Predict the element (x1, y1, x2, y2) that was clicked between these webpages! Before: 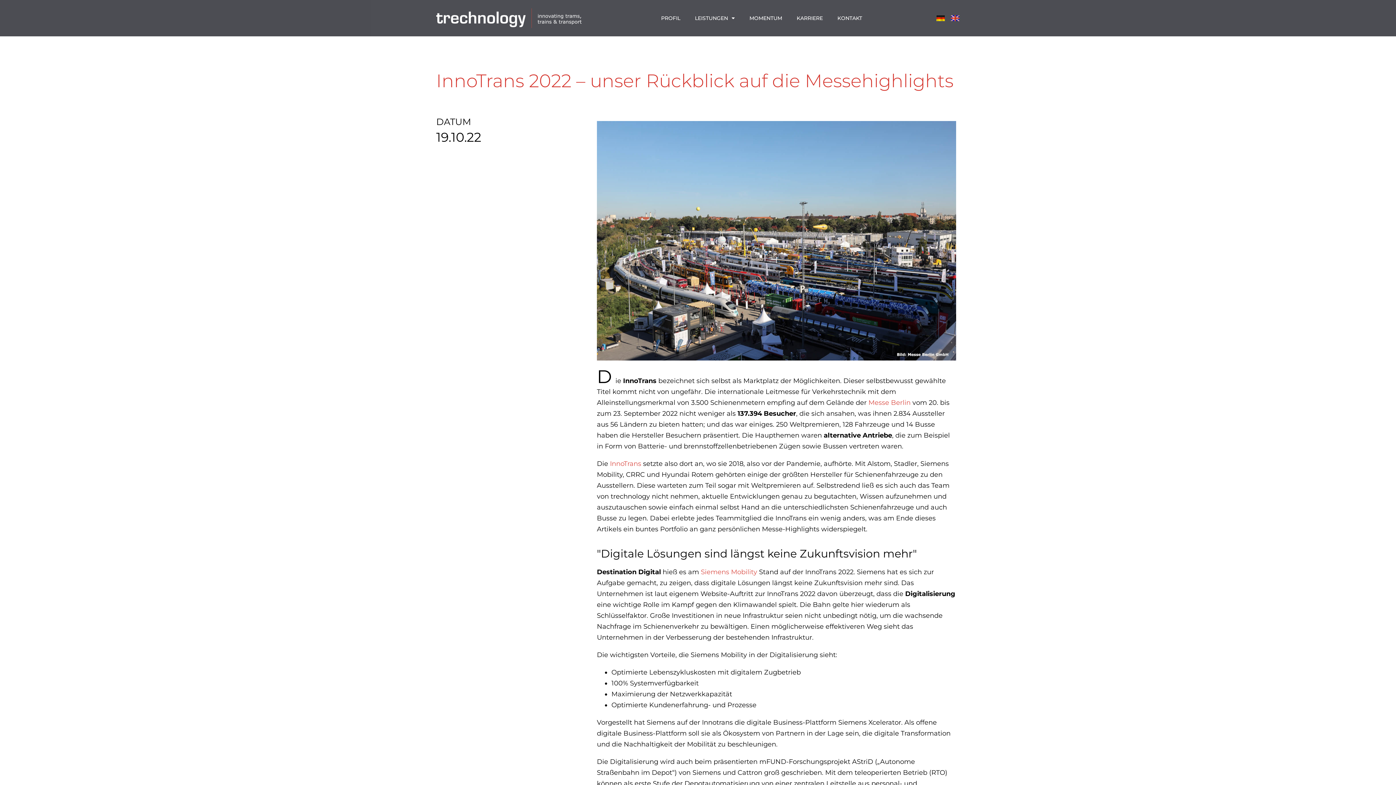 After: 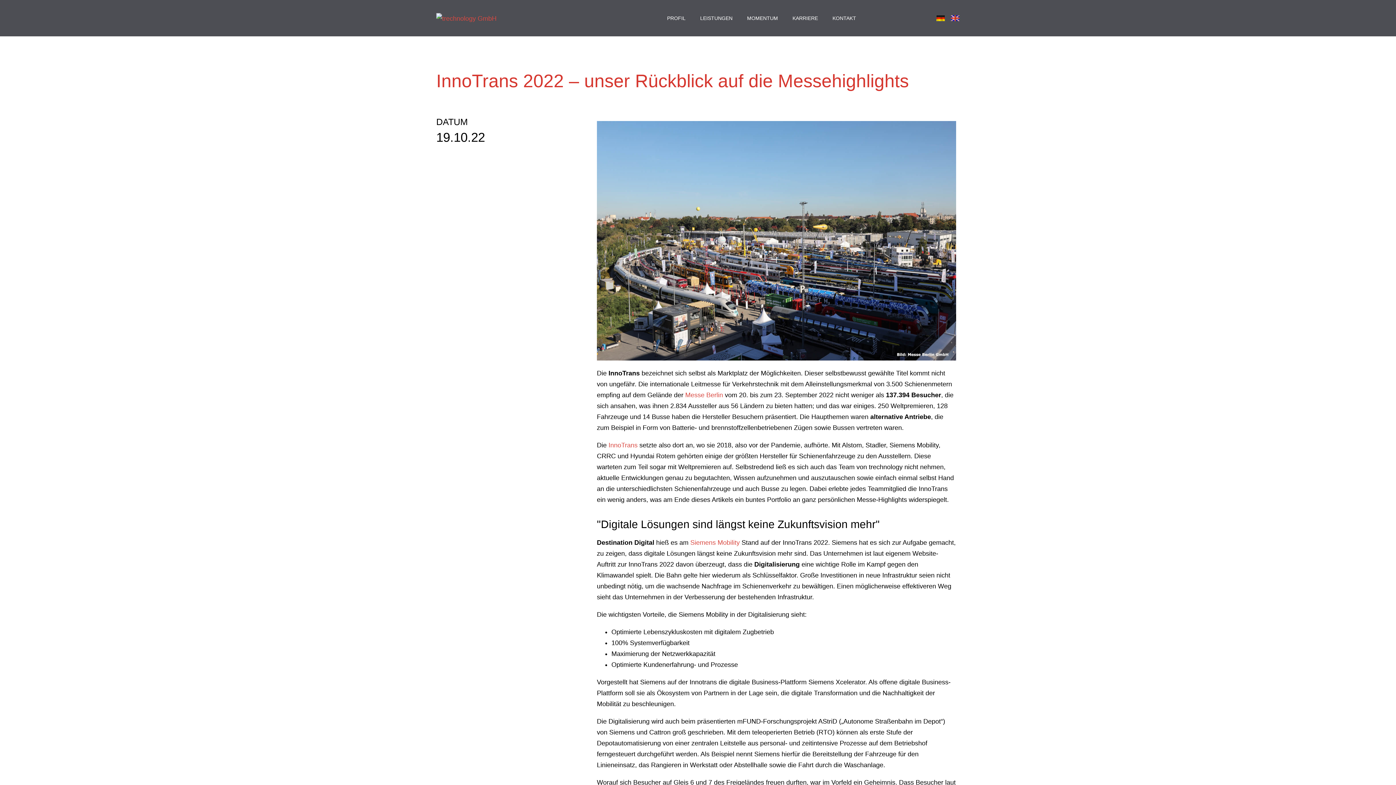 Action: bbox: (936, 15, 945, 21)